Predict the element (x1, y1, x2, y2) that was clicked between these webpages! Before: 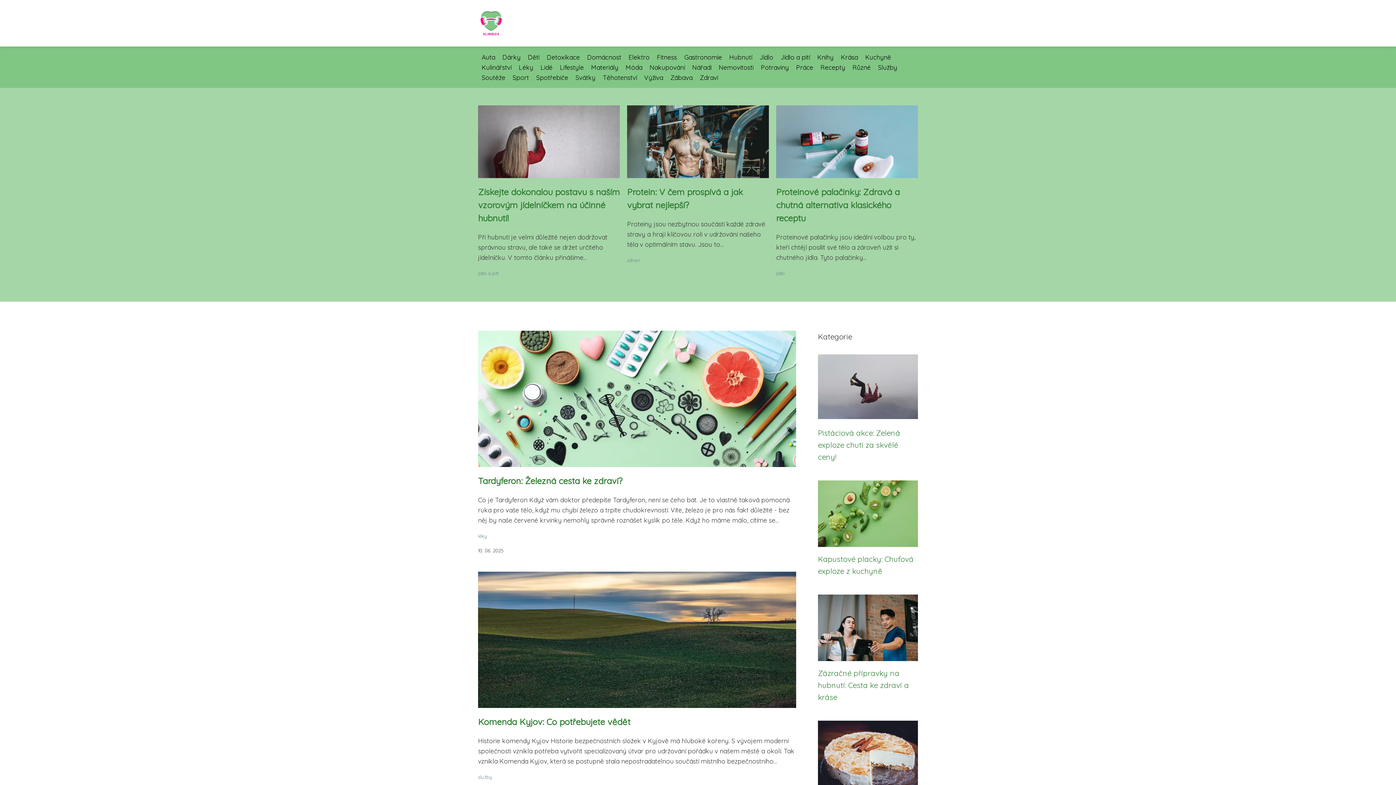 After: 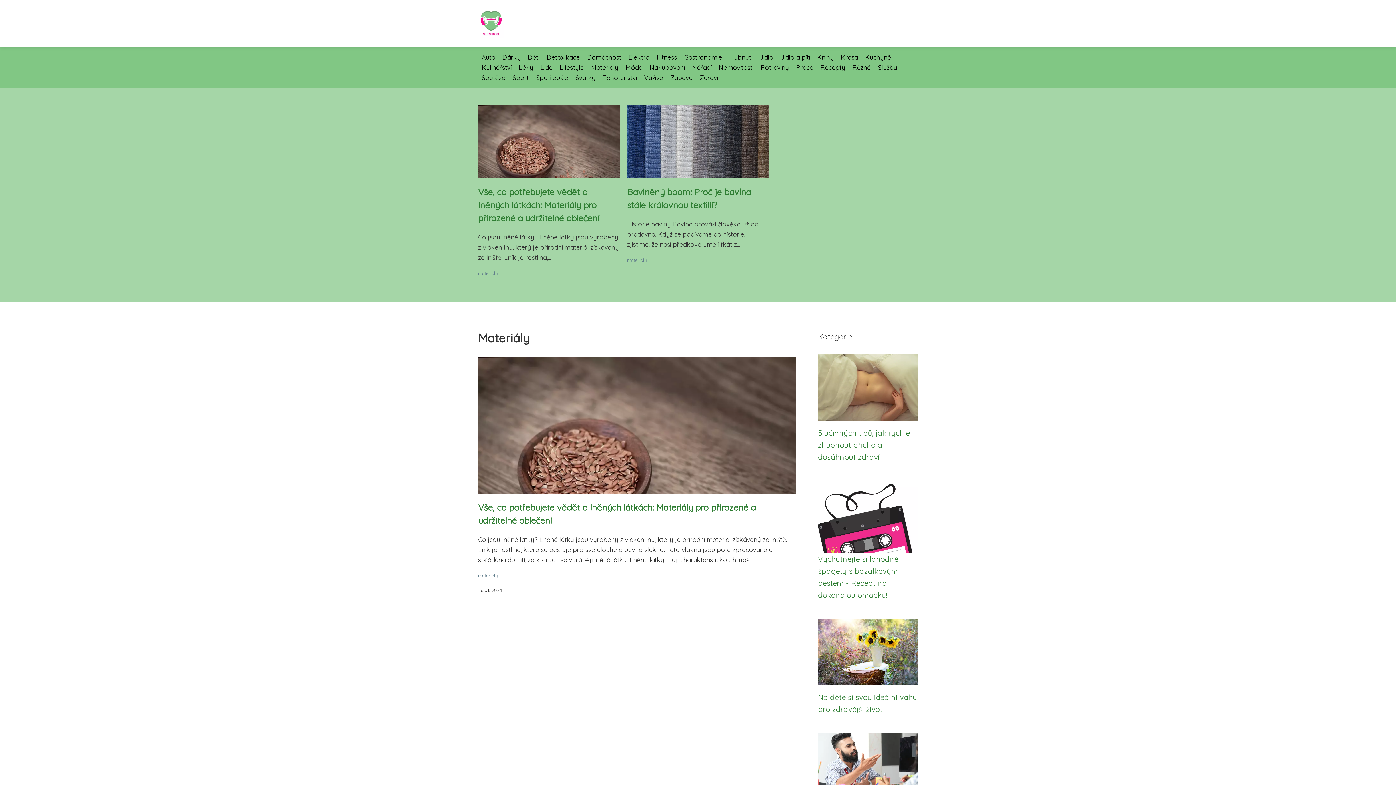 Action: bbox: (587, 63, 622, 71) label: Materiály